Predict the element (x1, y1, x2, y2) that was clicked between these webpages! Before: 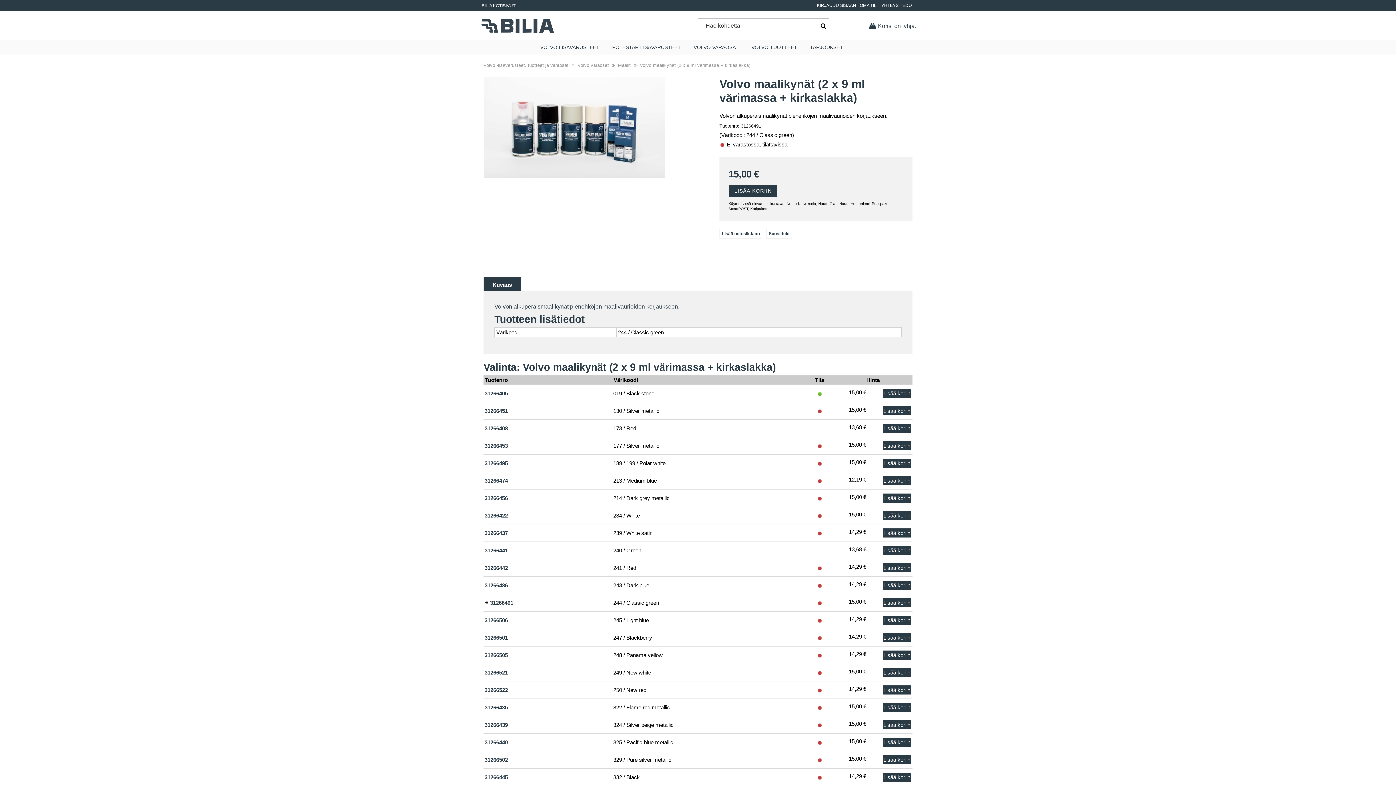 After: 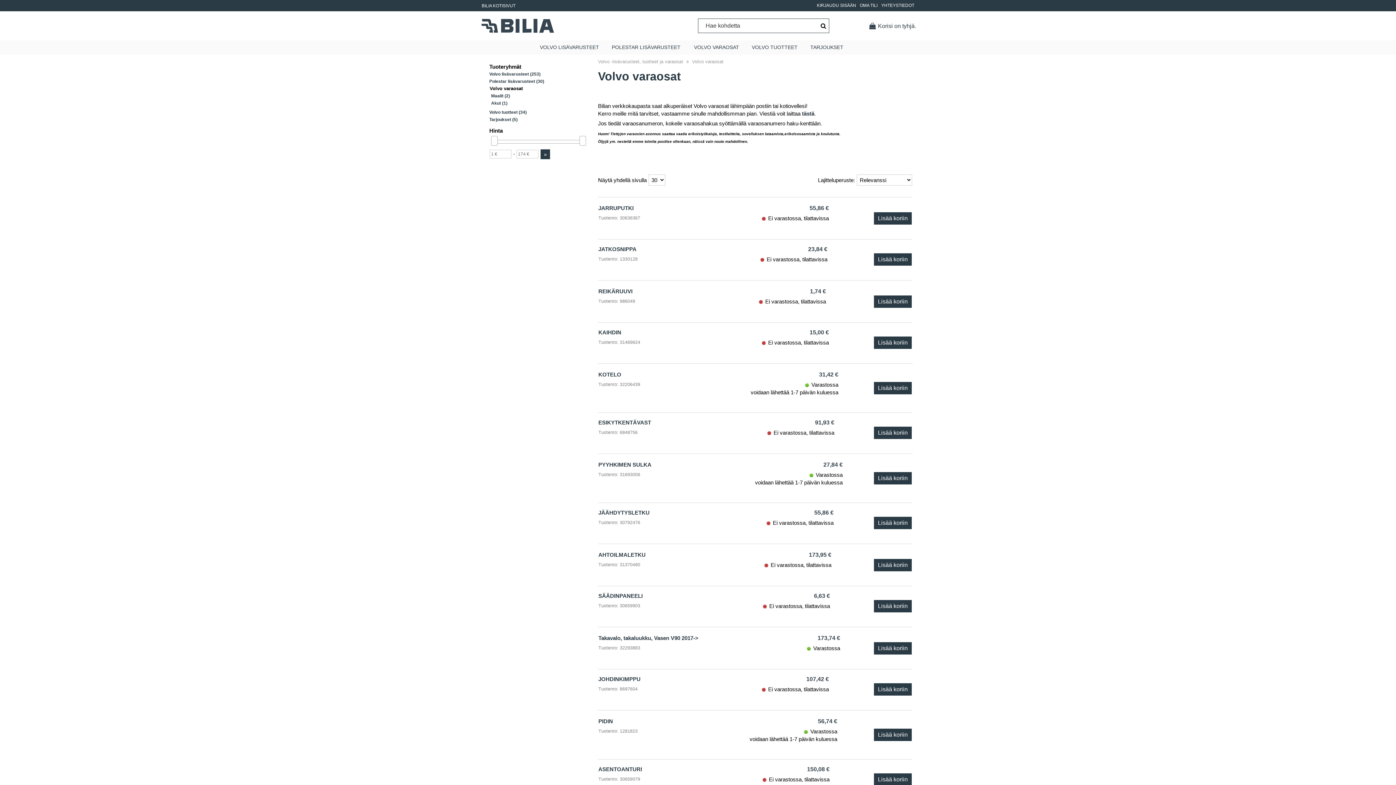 Action: bbox: (577, 62, 616, 68) label: Volvo varaosat 